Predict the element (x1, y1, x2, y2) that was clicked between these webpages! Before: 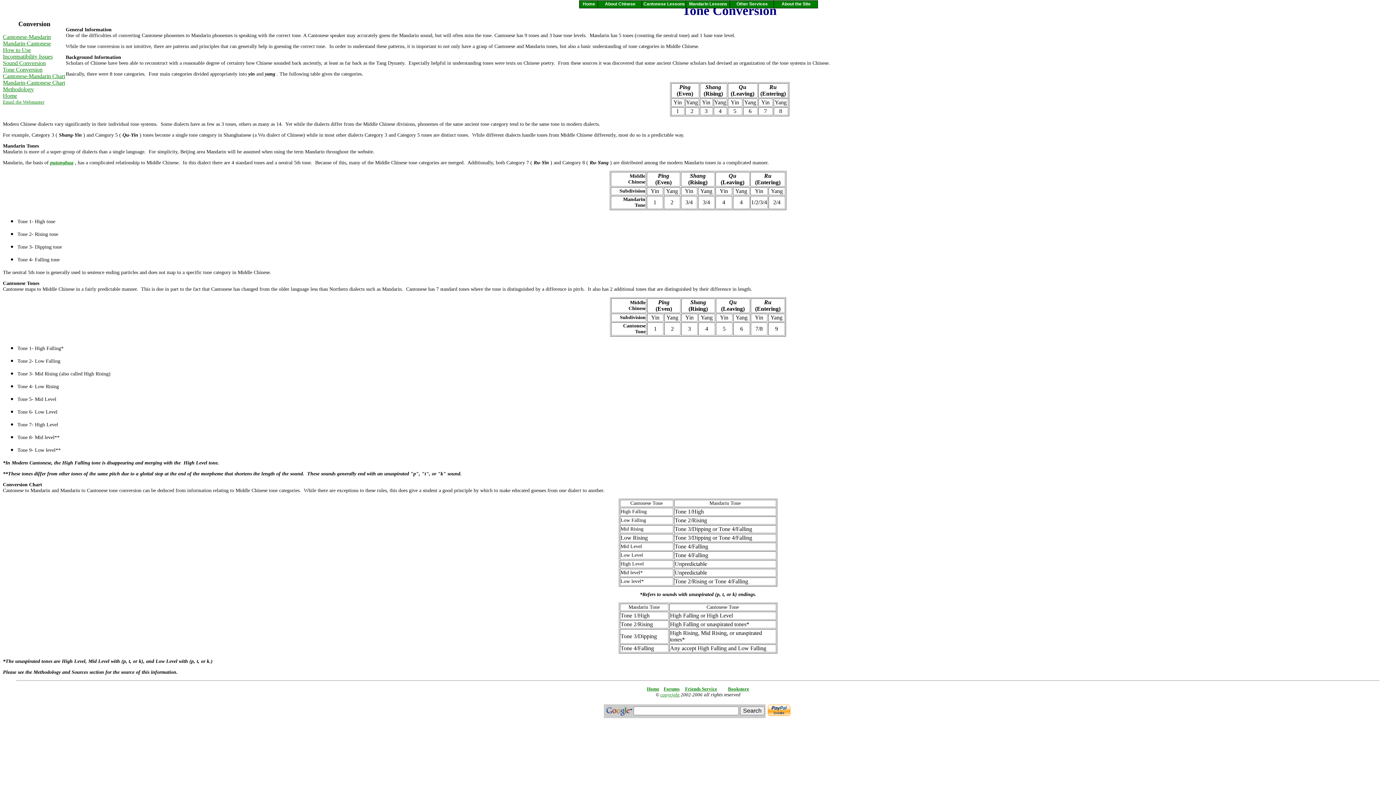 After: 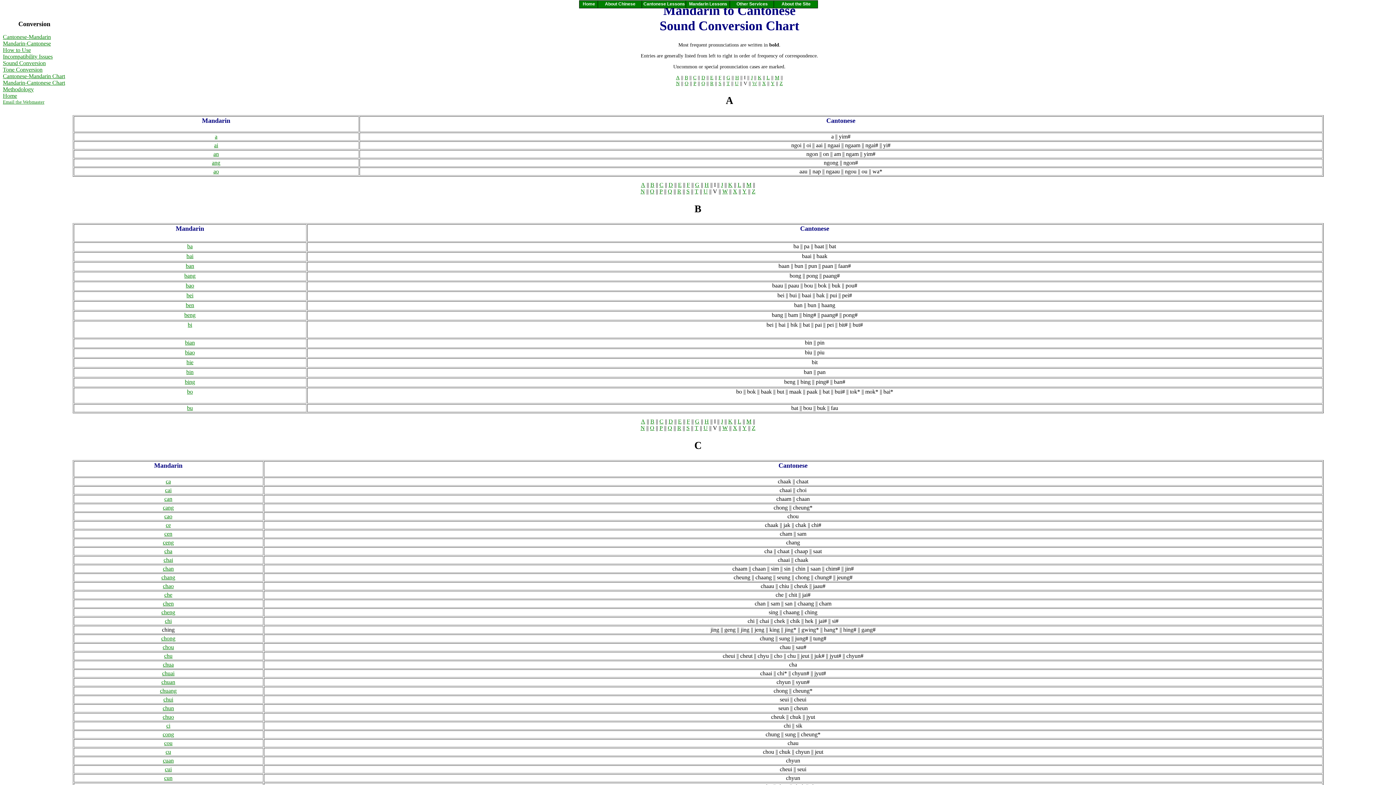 Action: label: Mandarin-Cantonese Chart bbox: (2, 80, 65, 85)